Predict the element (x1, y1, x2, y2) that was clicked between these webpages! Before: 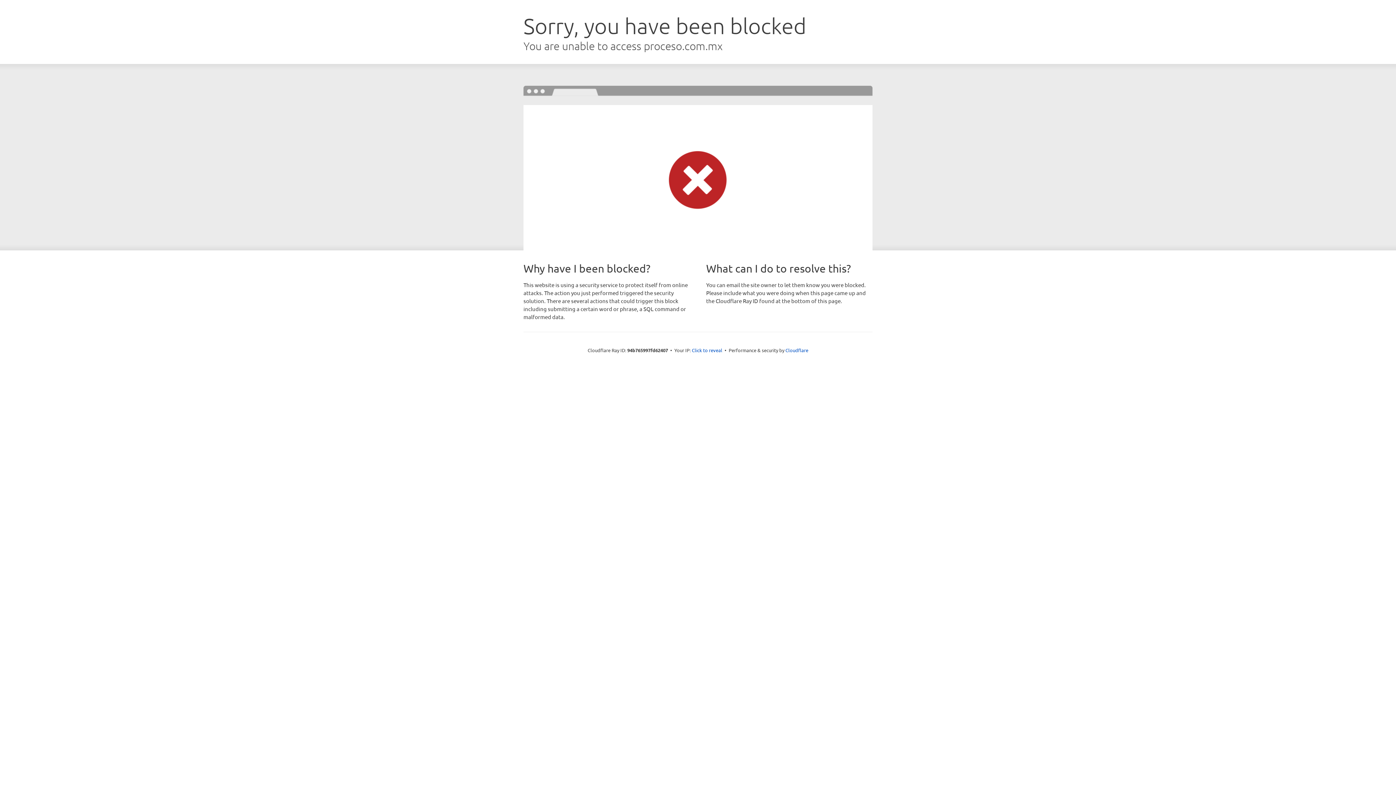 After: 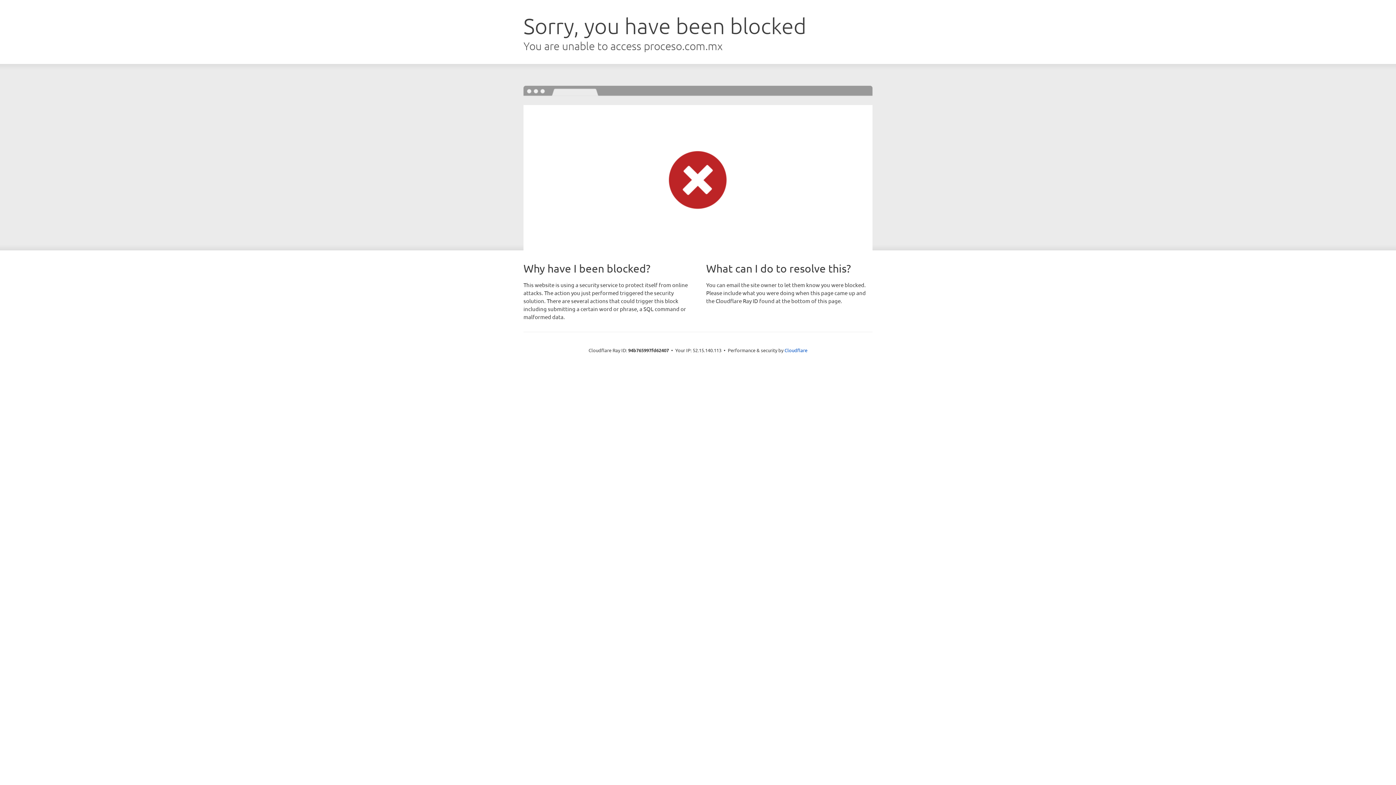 Action: label: Click to reveal bbox: (692, 346, 722, 353)